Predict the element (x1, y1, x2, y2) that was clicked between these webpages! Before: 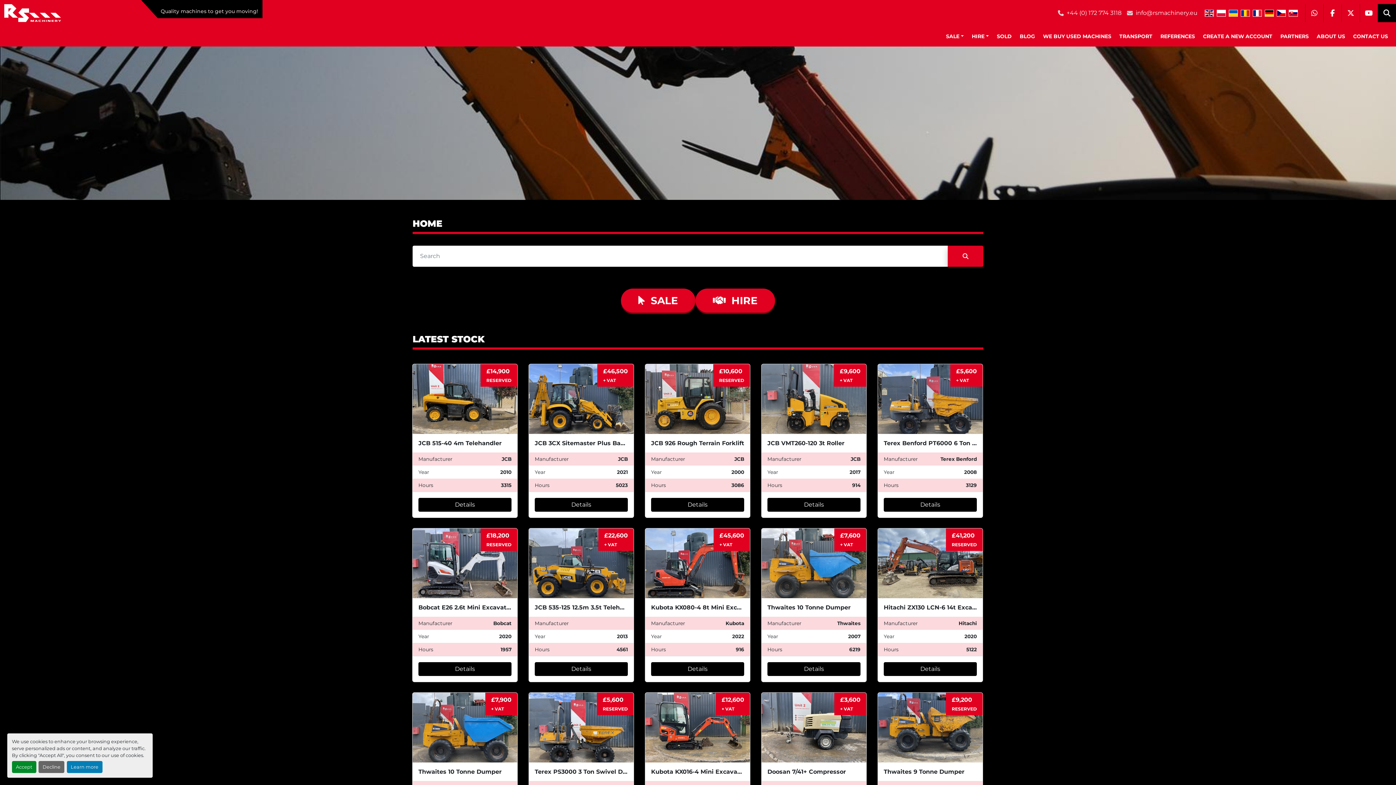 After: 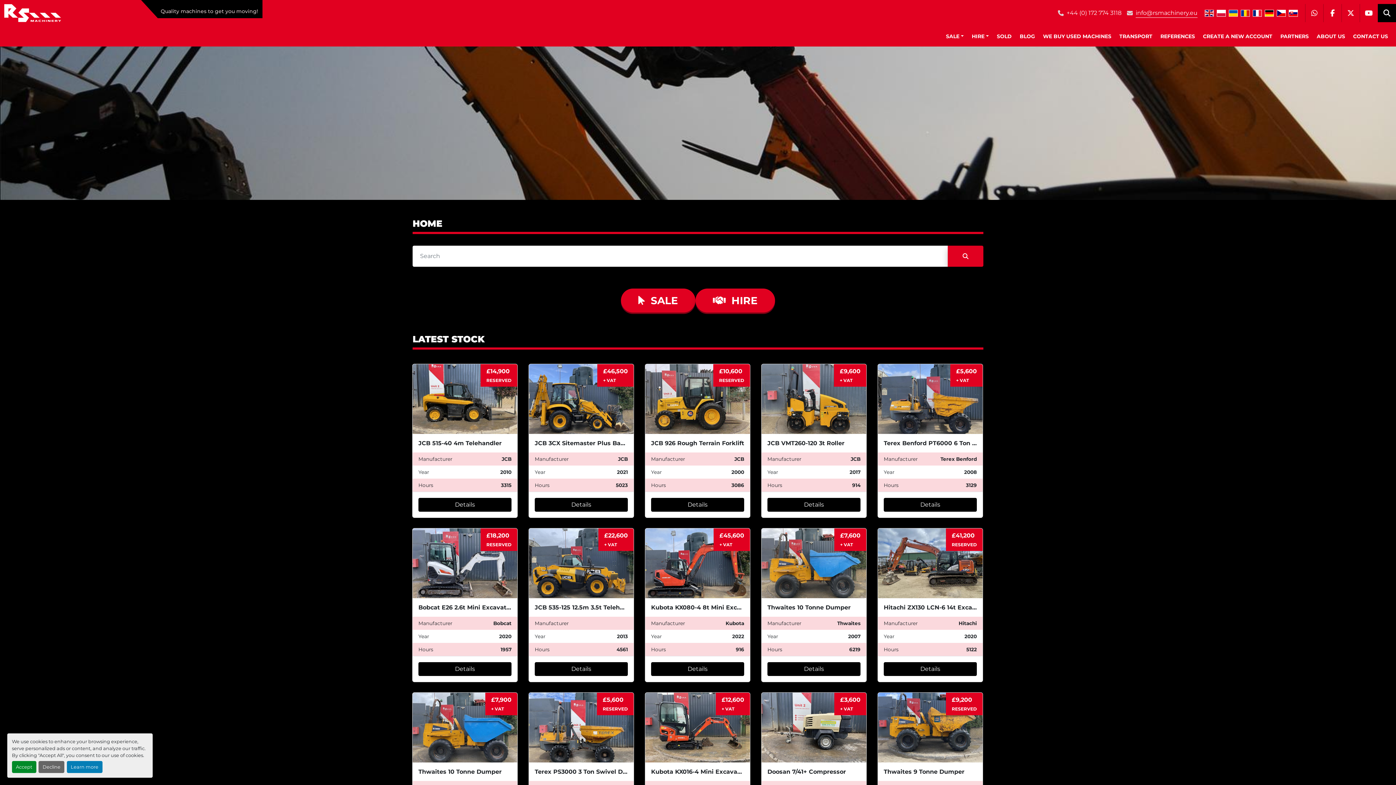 Action: label: info@rsmachinery.eu bbox: (1136, 8, 1197, 17)